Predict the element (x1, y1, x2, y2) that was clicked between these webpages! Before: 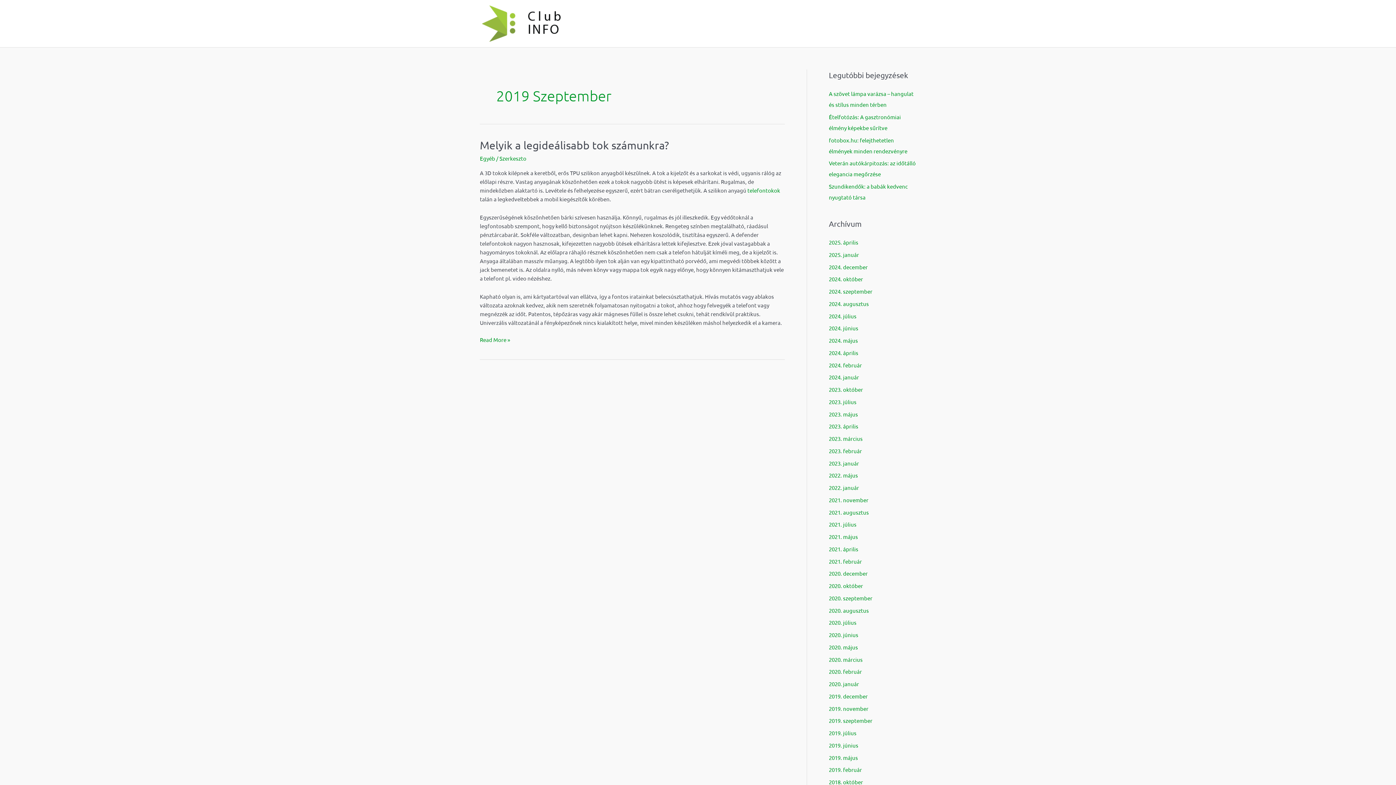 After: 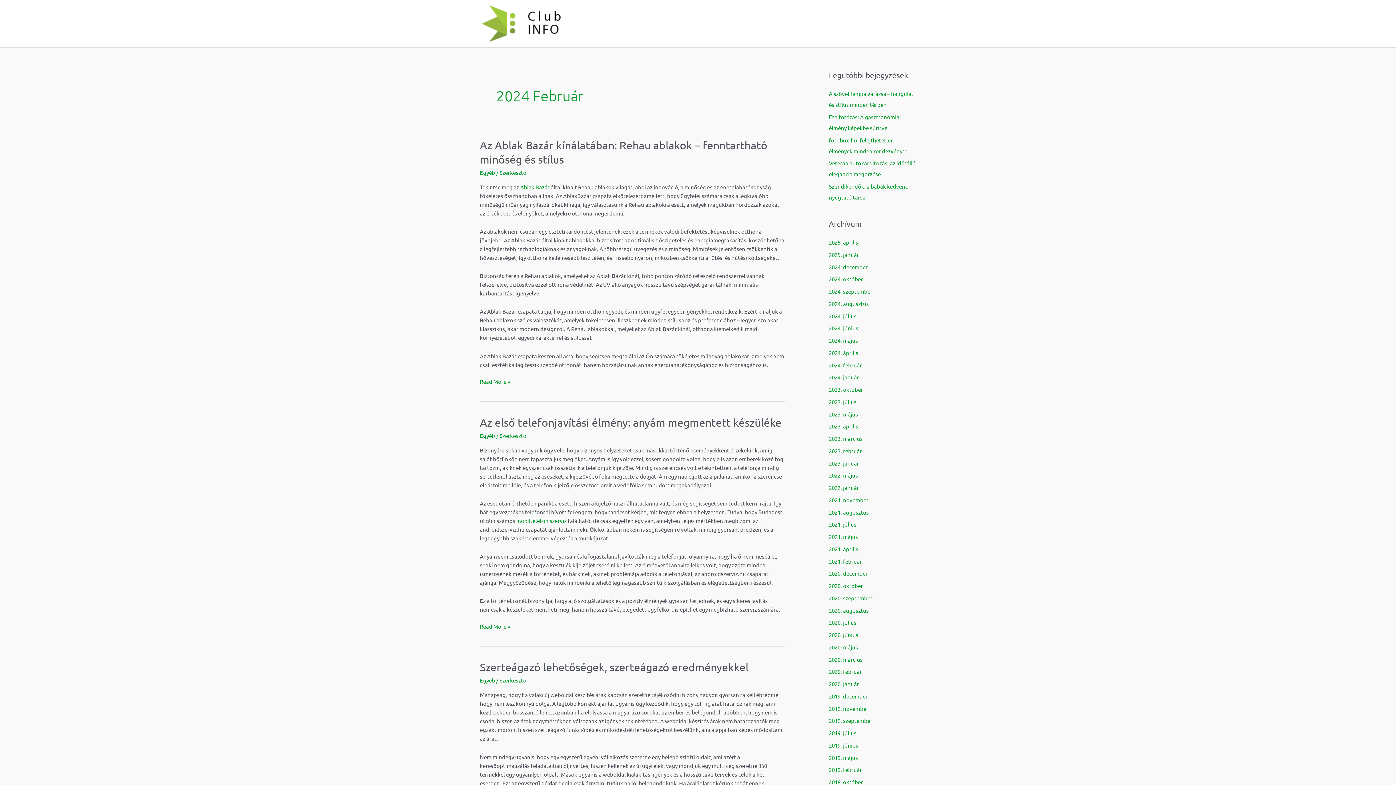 Action: label: 2024. február bbox: (829, 361, 862, 368)